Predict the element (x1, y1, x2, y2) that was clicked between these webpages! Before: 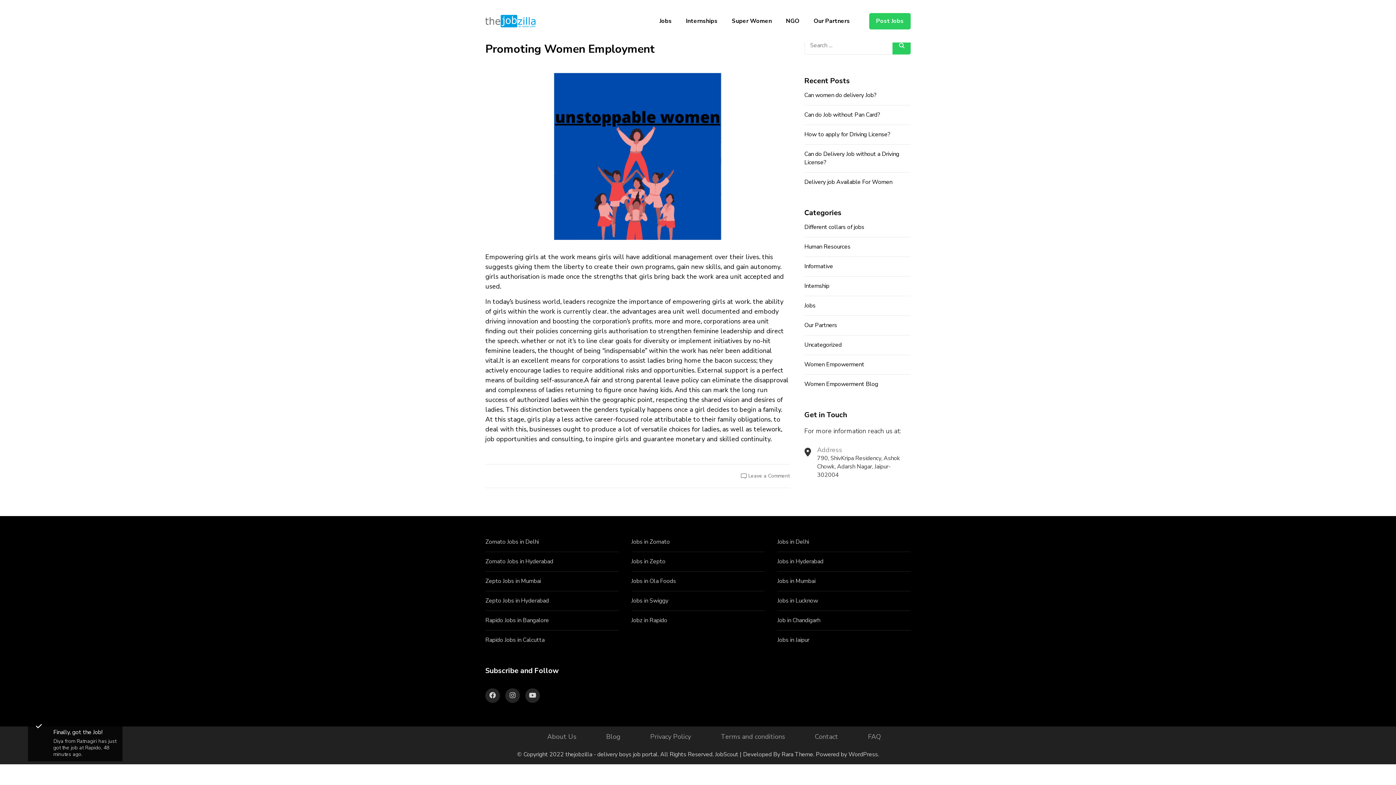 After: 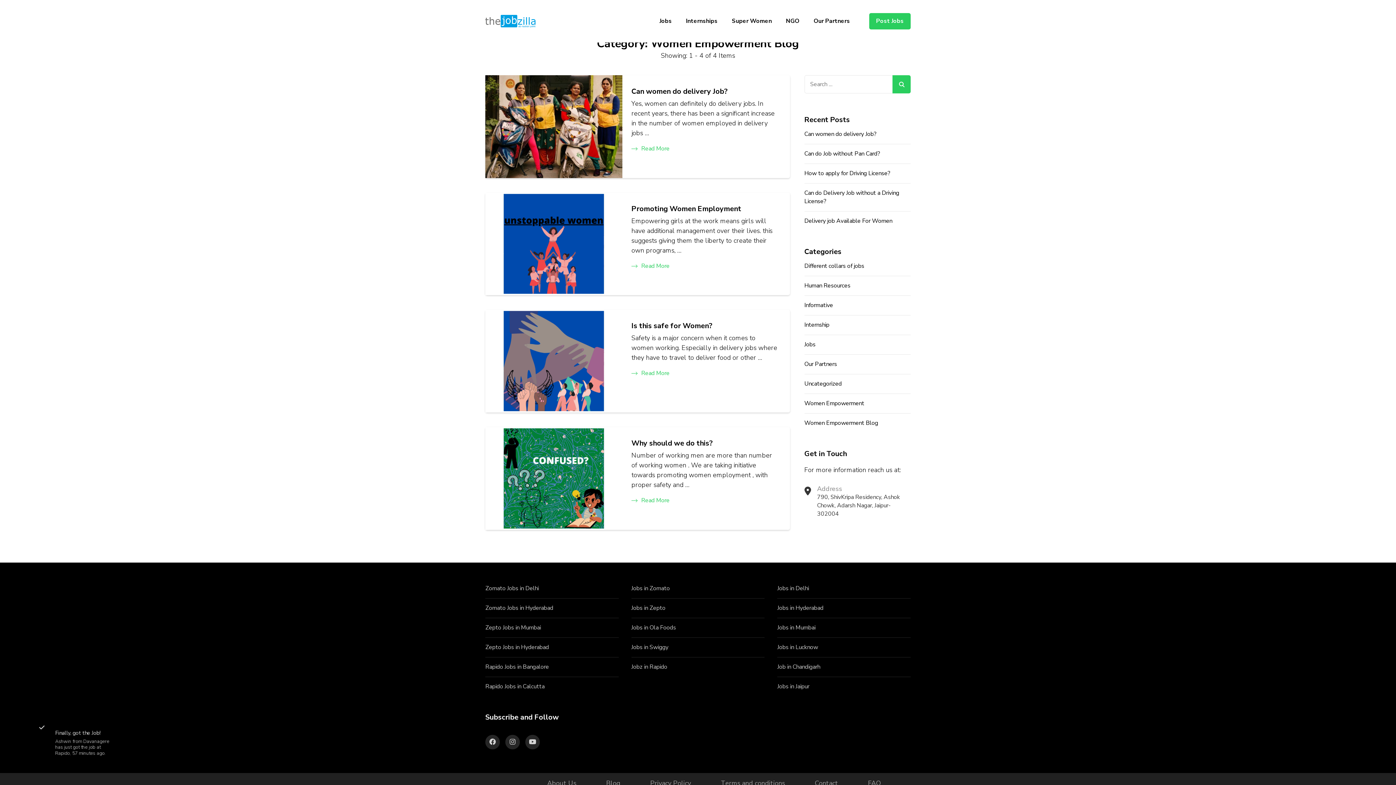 Action: label: Women Empowerment Blog bbox: (804, 380, 910, 388)